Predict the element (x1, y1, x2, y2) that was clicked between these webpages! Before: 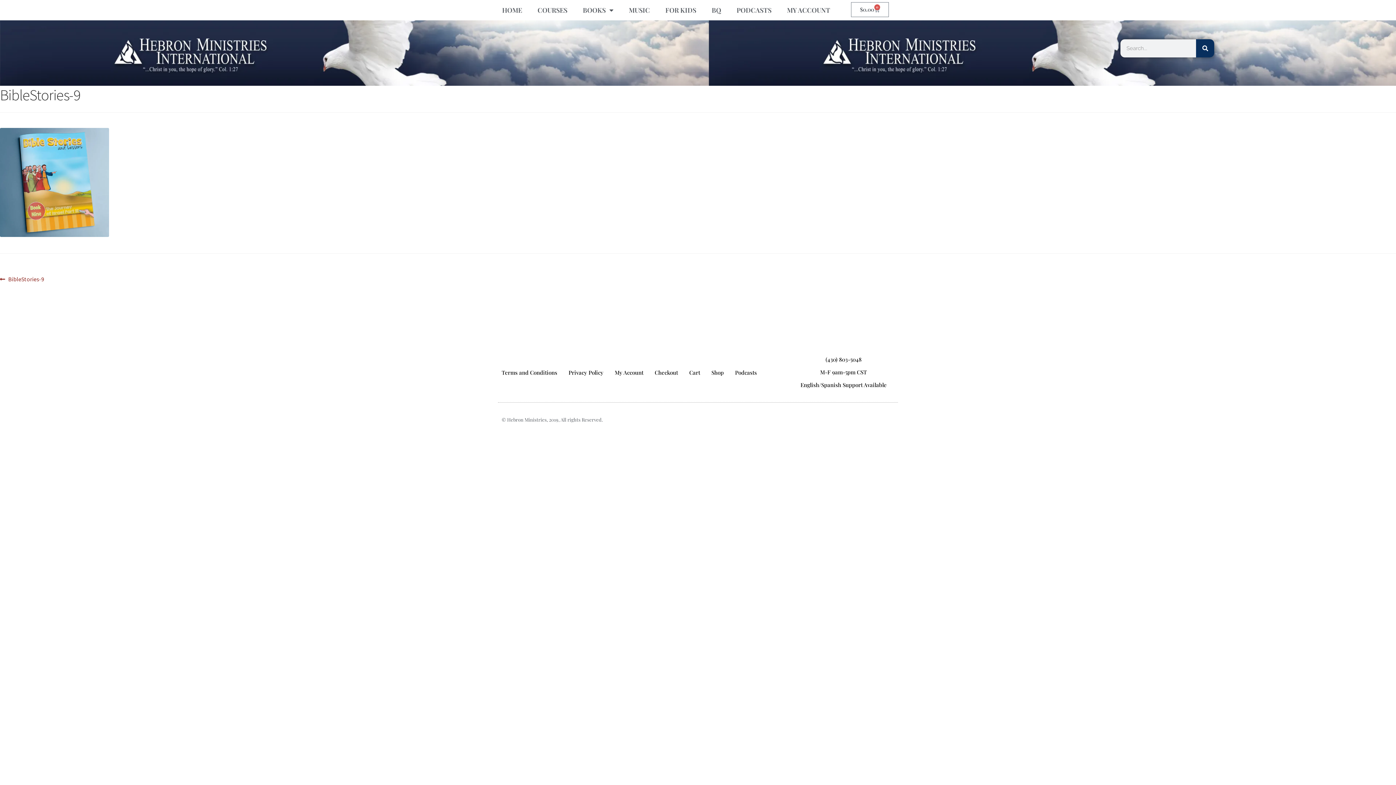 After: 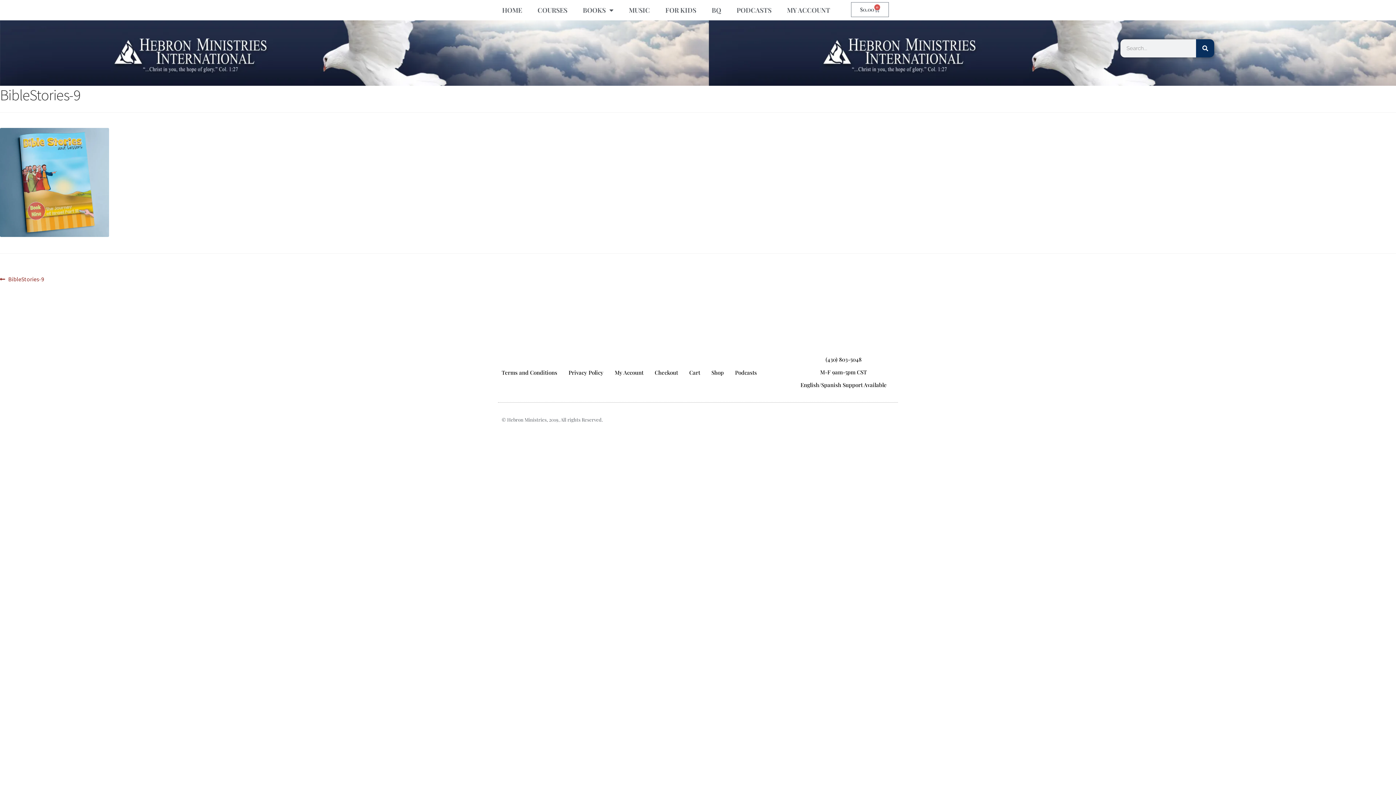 Action: label: Previous post:
BibleStories-9 bbox: (0, 274, 44, 283)